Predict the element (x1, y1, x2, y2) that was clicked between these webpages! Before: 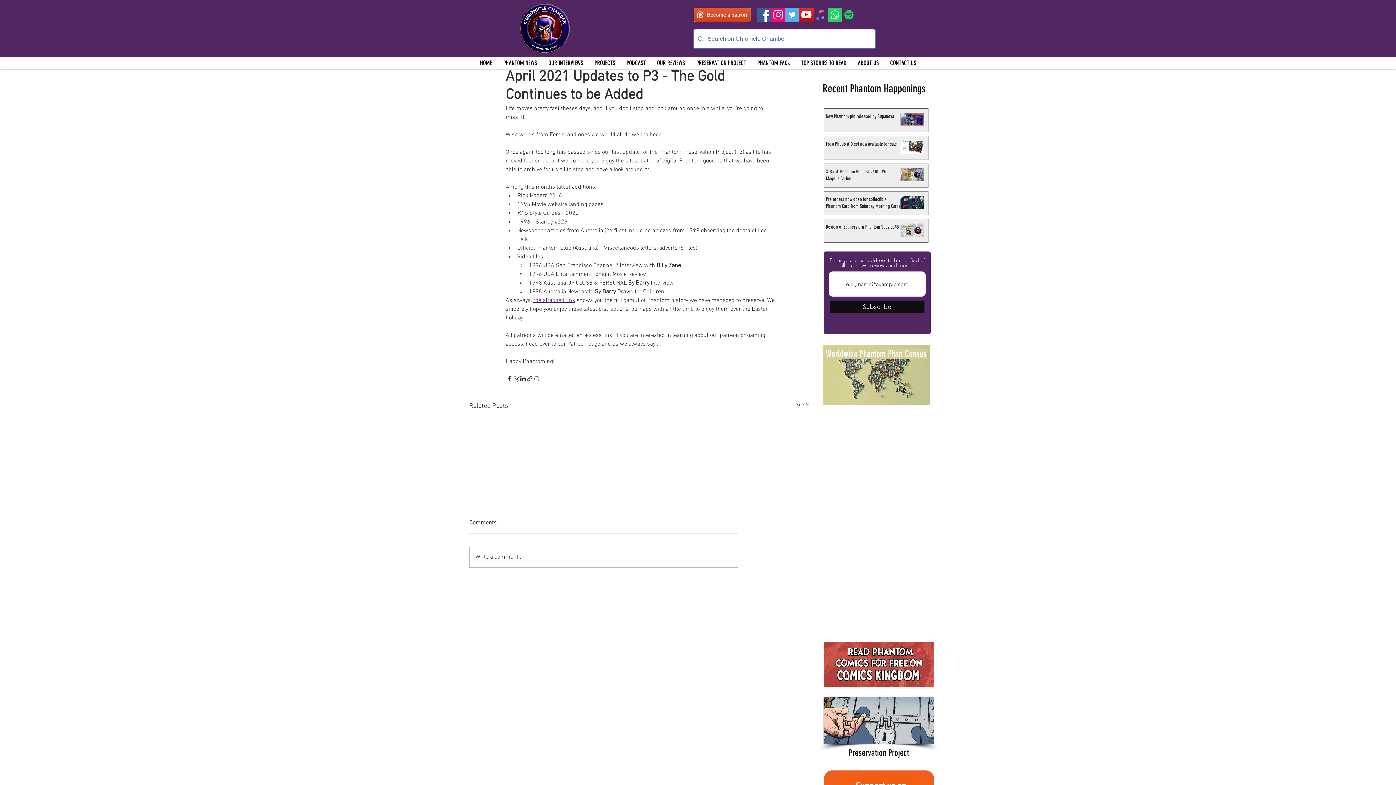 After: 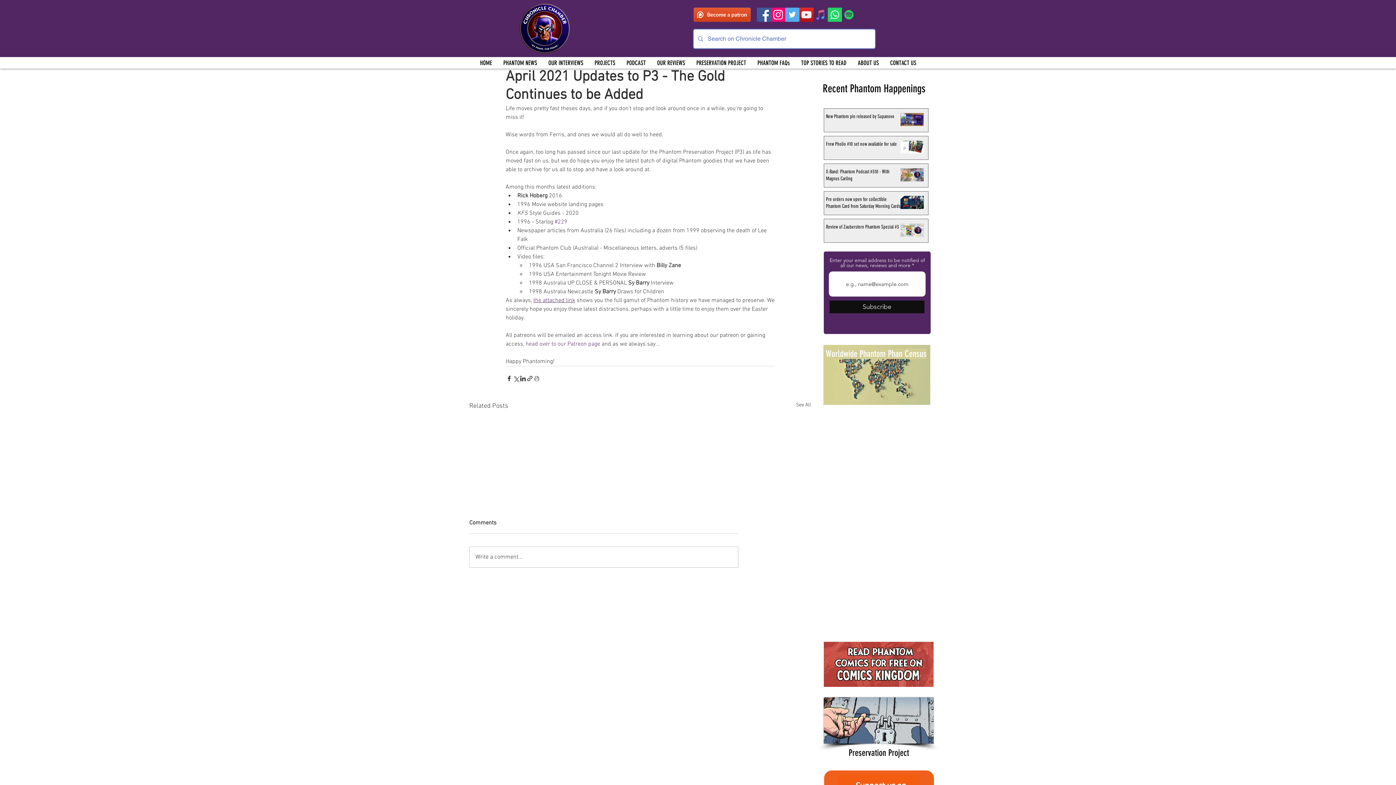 Action: label: Whatsapp     bbox: (828, 7, 842, 21)